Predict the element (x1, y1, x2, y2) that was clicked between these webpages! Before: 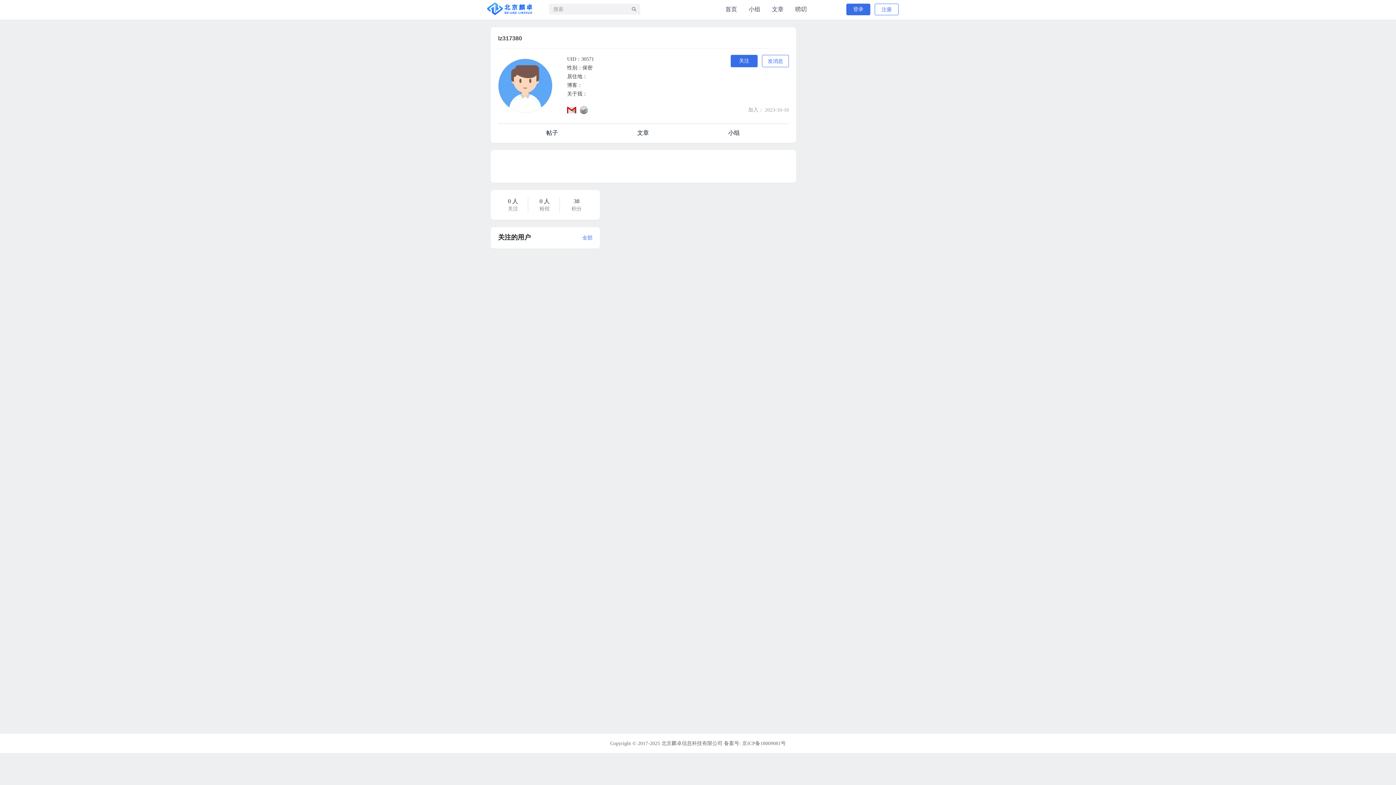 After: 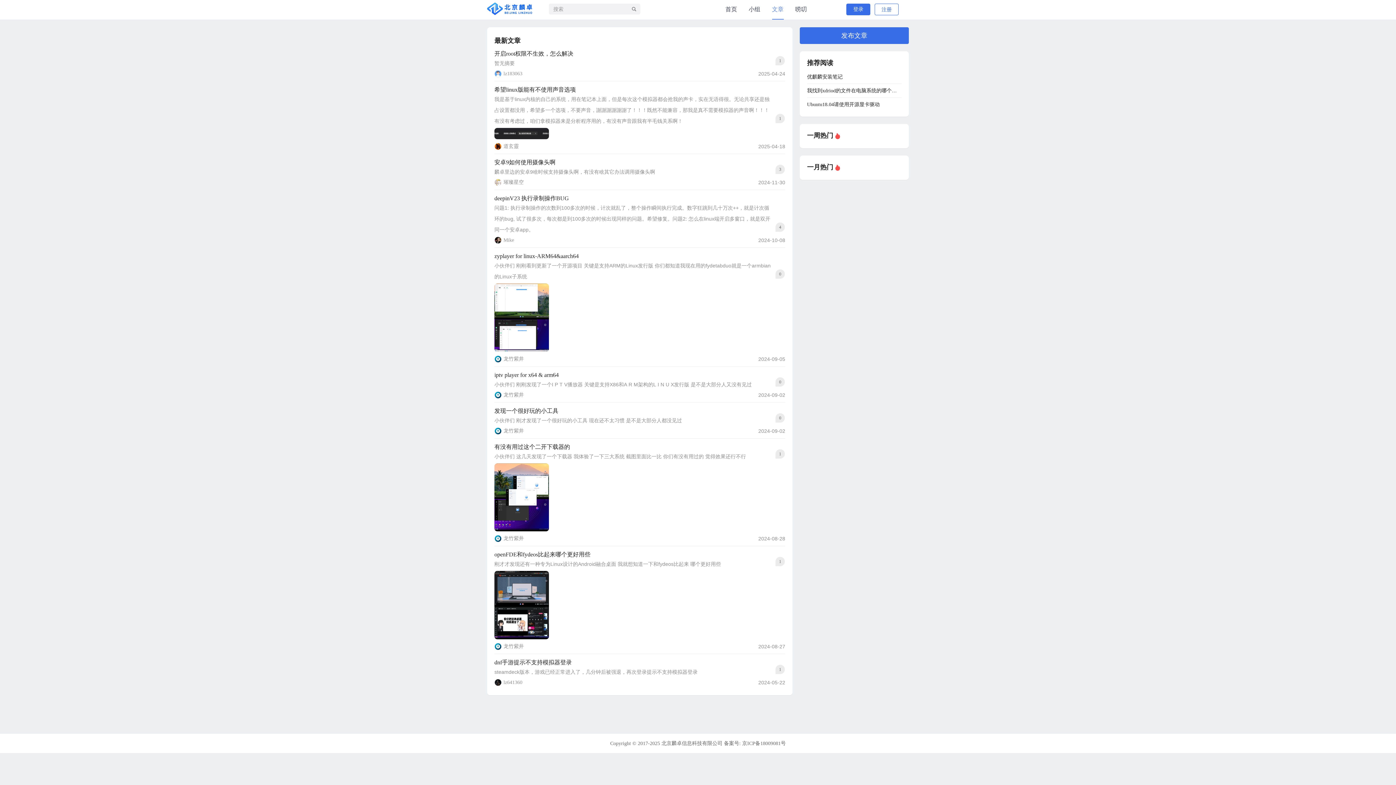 Action: label: 文章 bbox: (772, 6, 783, 12)